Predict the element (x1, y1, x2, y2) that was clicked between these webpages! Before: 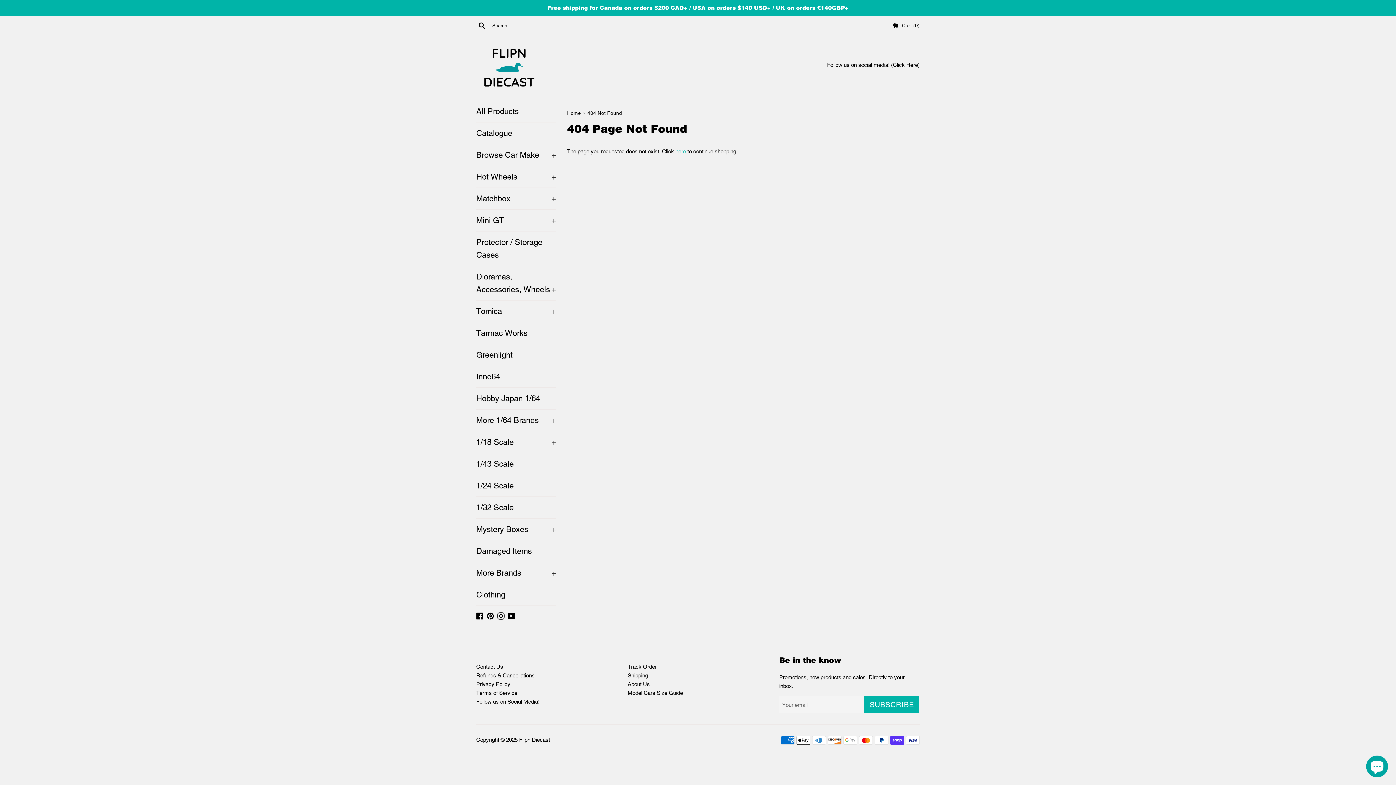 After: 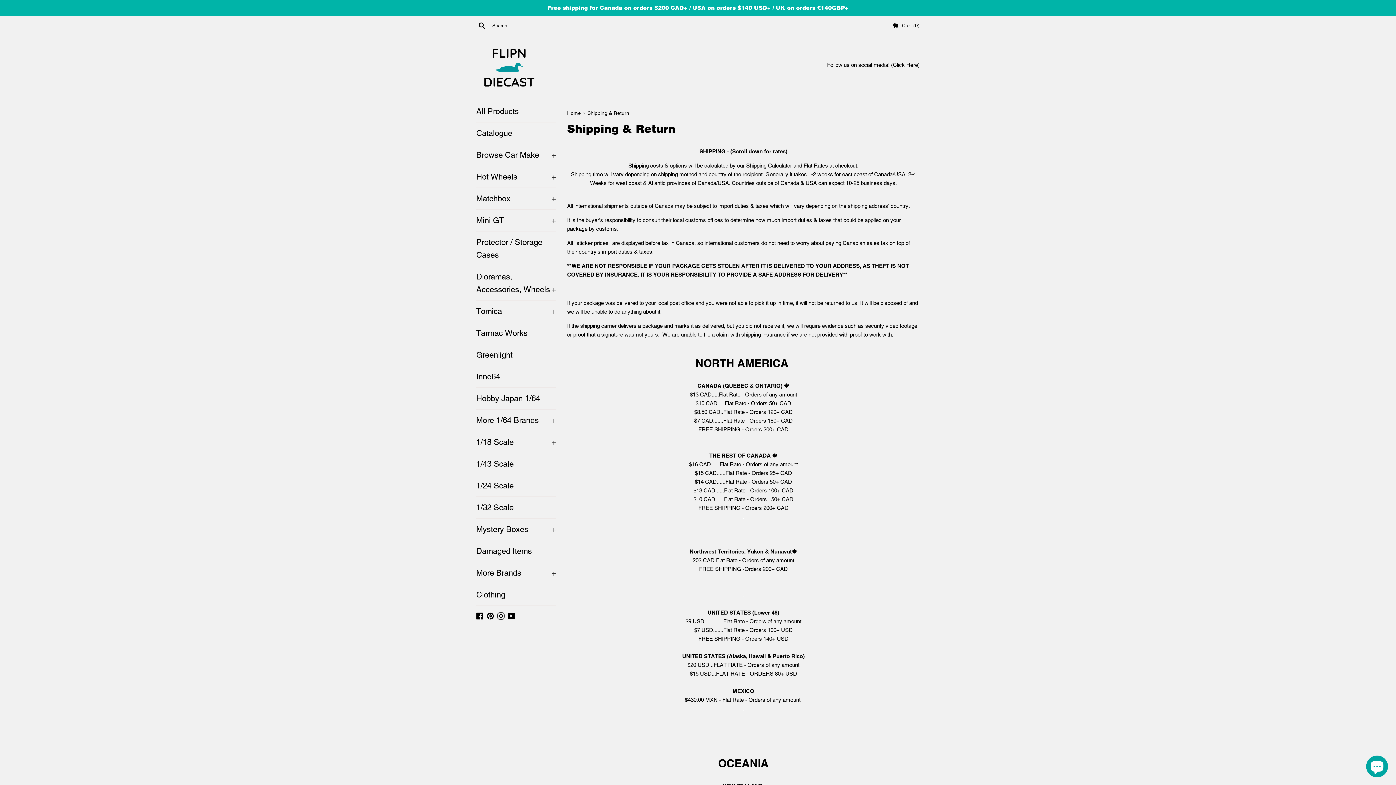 Action: bbox: (627, 672, 648, 678) label: Shipping